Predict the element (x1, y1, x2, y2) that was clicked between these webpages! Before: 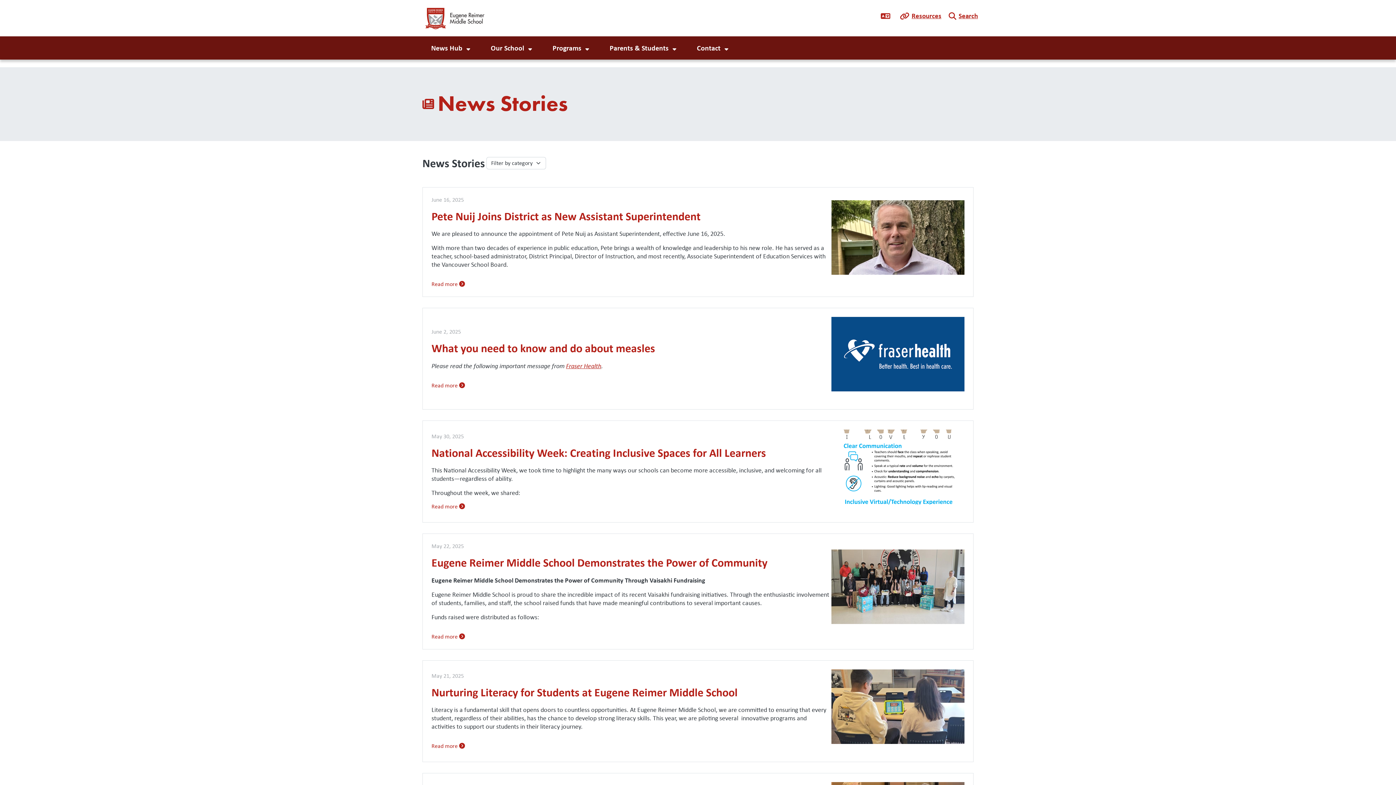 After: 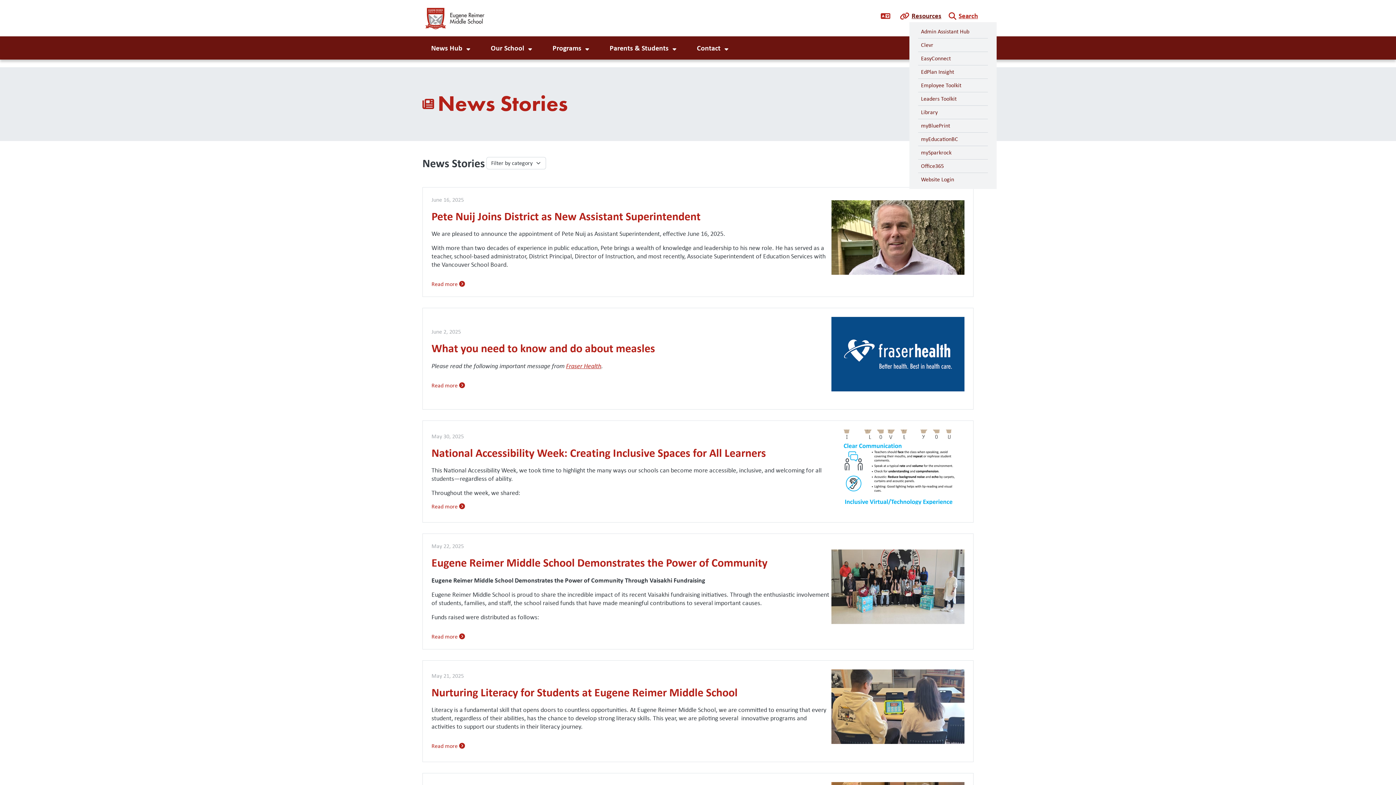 Action: bbox: (909, 9, 941, 21) label: Resources